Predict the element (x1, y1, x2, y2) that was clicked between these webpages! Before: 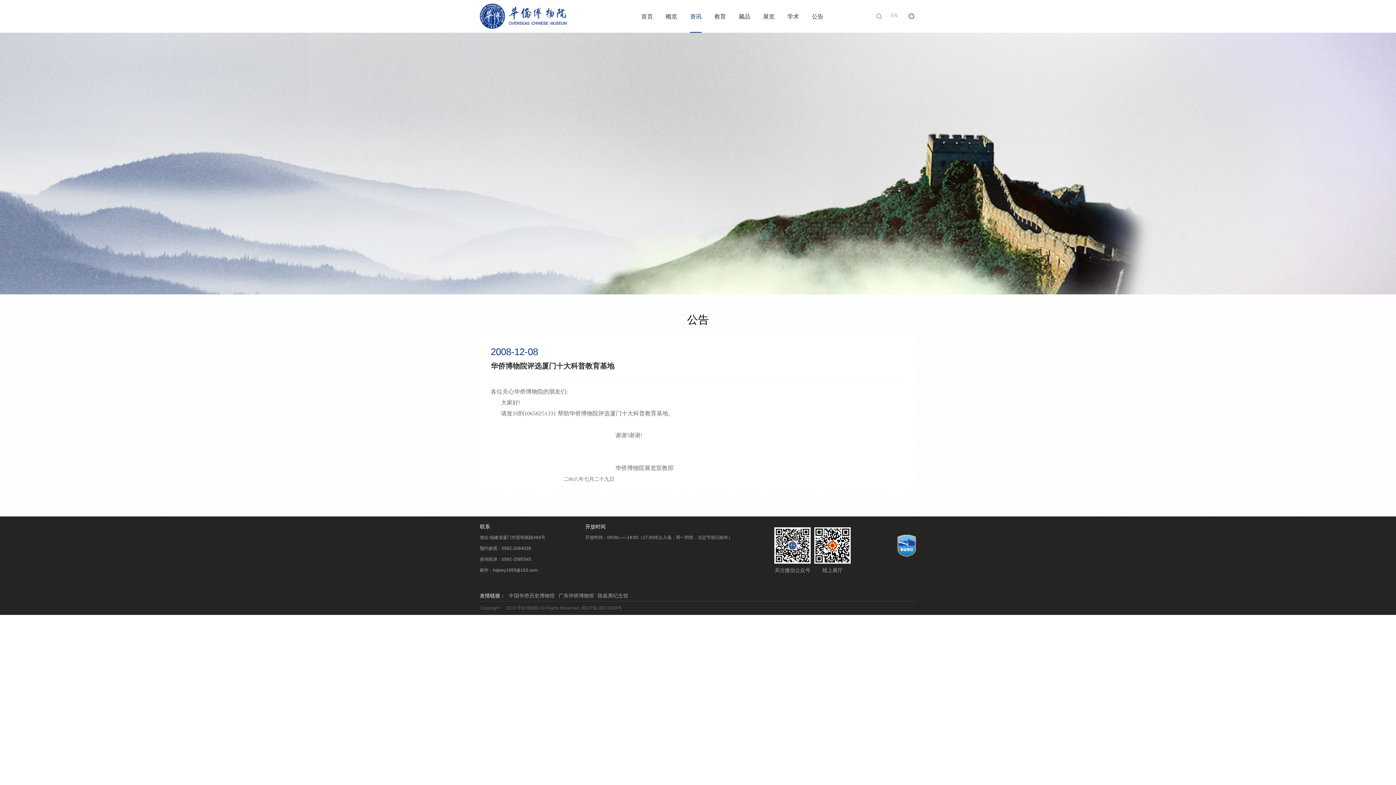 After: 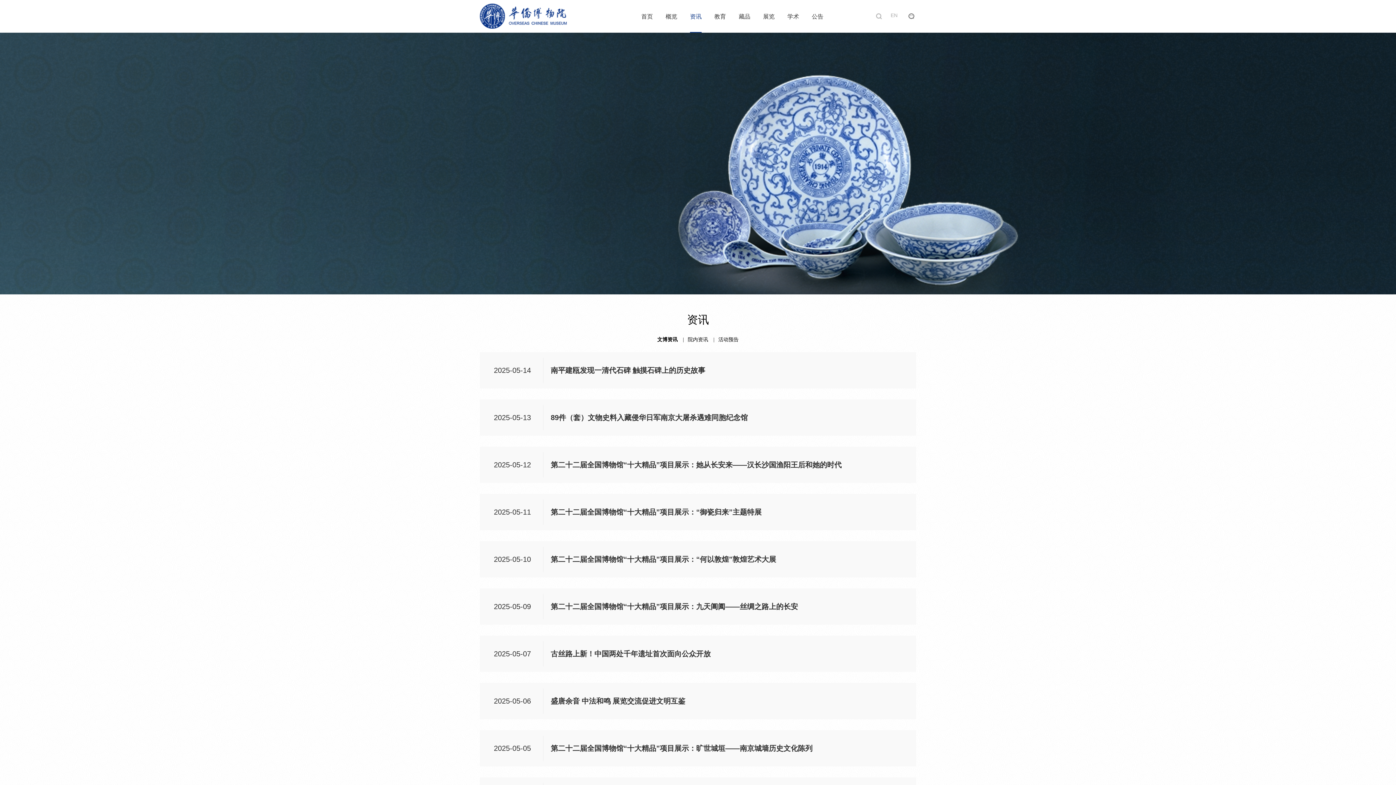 Action: label: 资讯 bbox: (690, 0, 701, 32)